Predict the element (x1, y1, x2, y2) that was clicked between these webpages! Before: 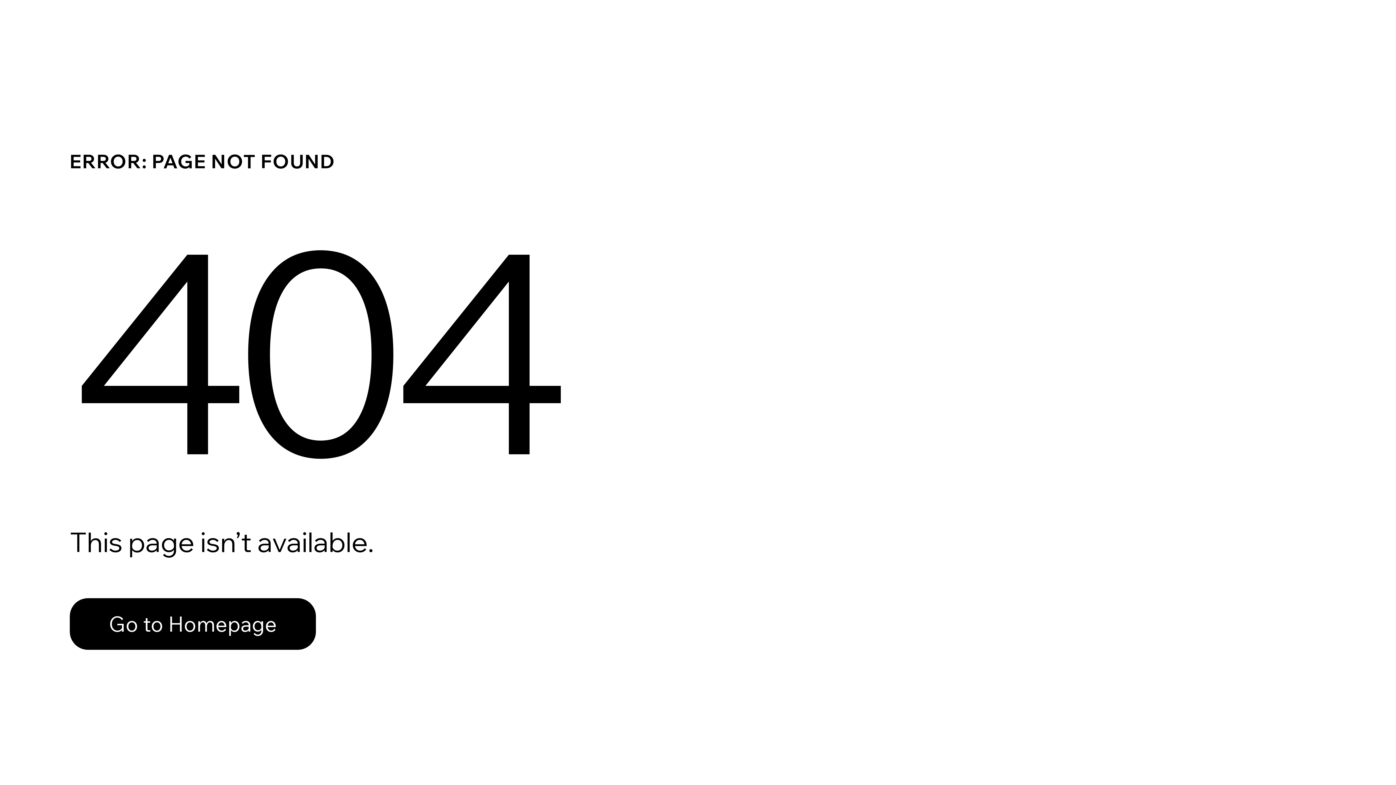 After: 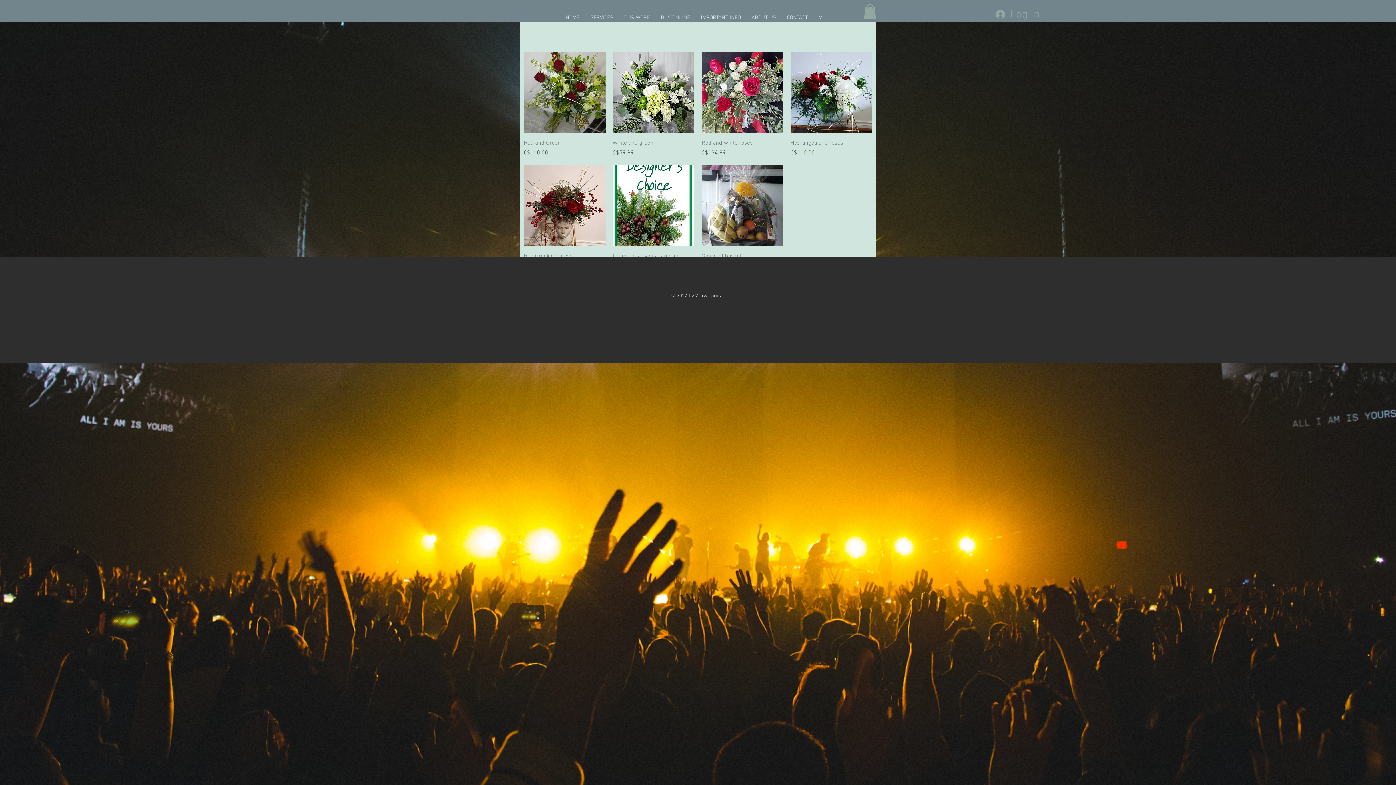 Action: label: Go to Homepage bbox: (69, 598, 316, 650)